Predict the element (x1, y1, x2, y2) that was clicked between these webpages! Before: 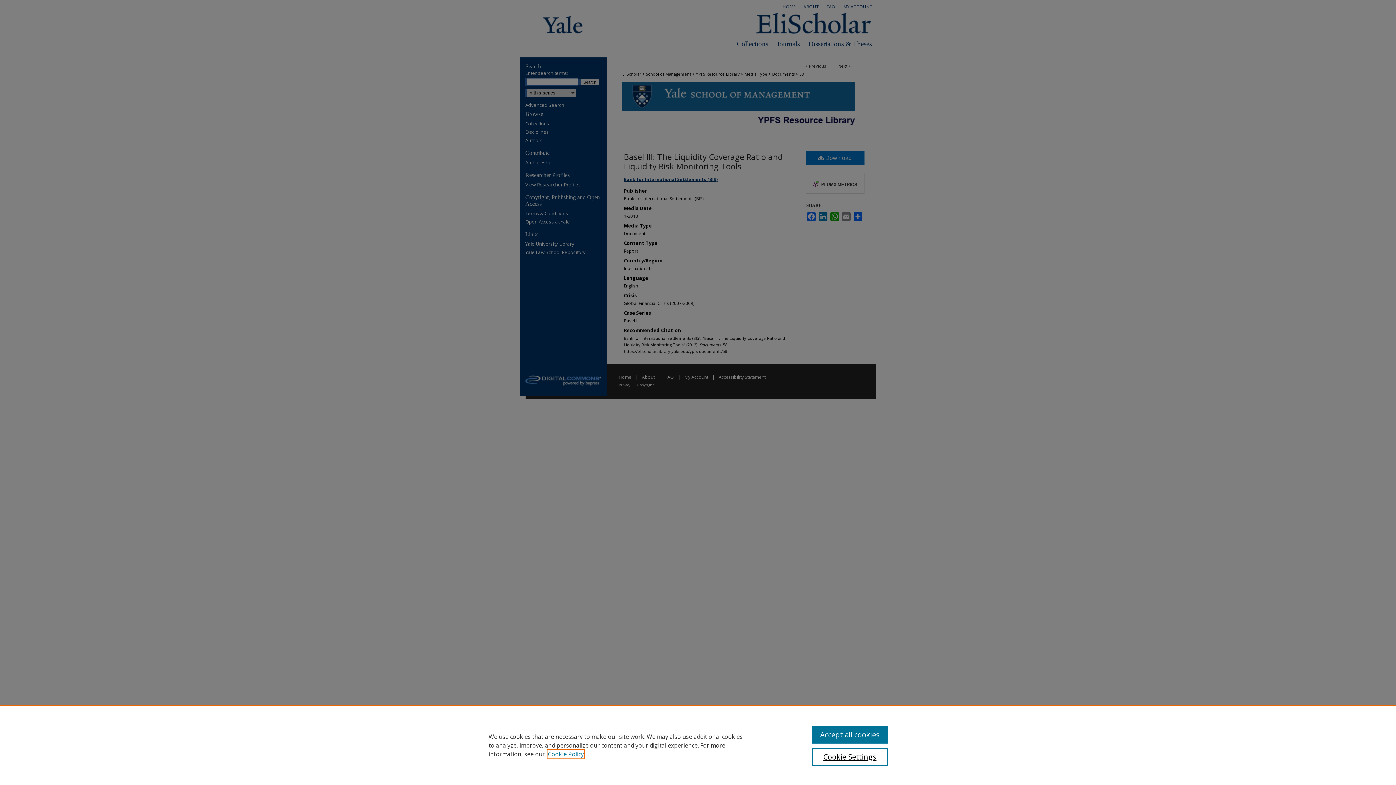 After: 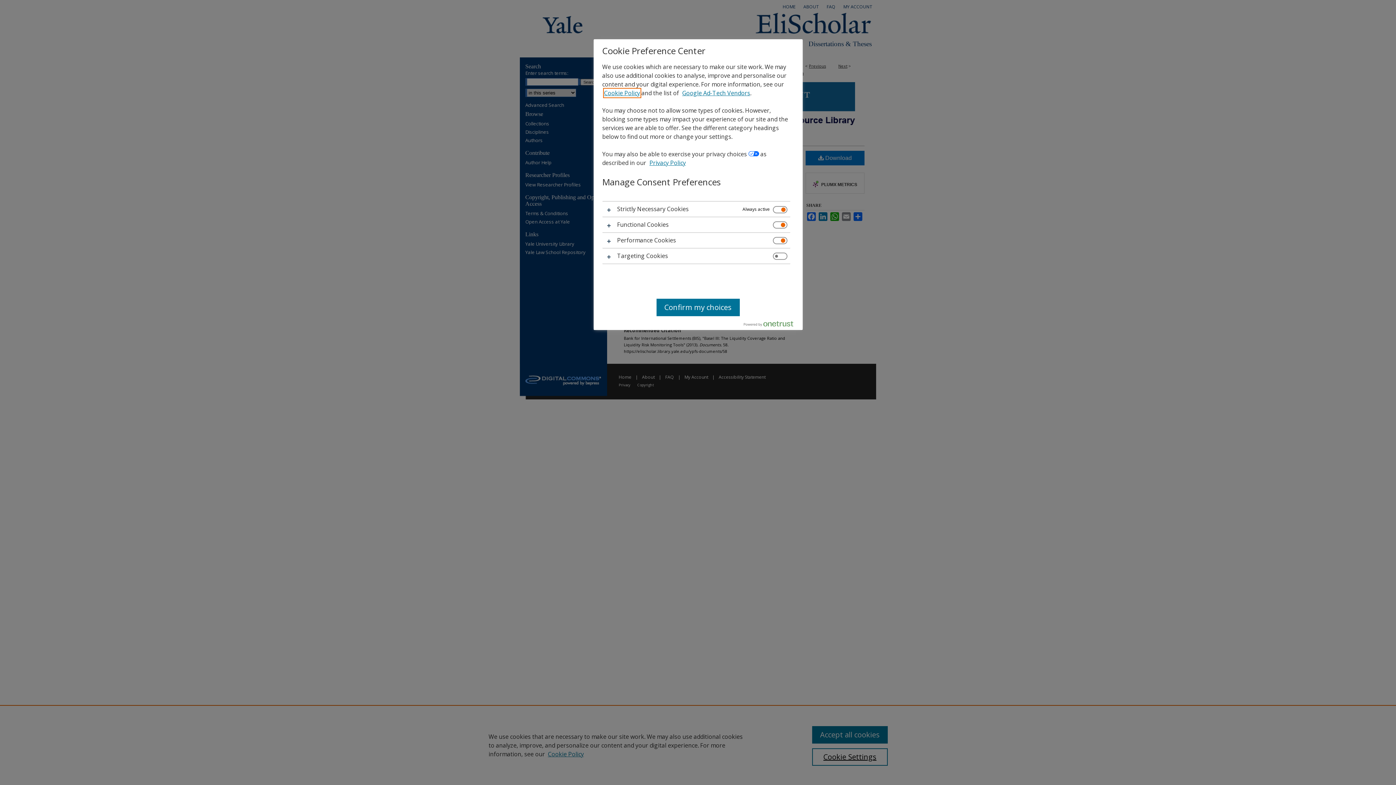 Action: bbox: (812, 748, 887, 766) label: Cookie Settings